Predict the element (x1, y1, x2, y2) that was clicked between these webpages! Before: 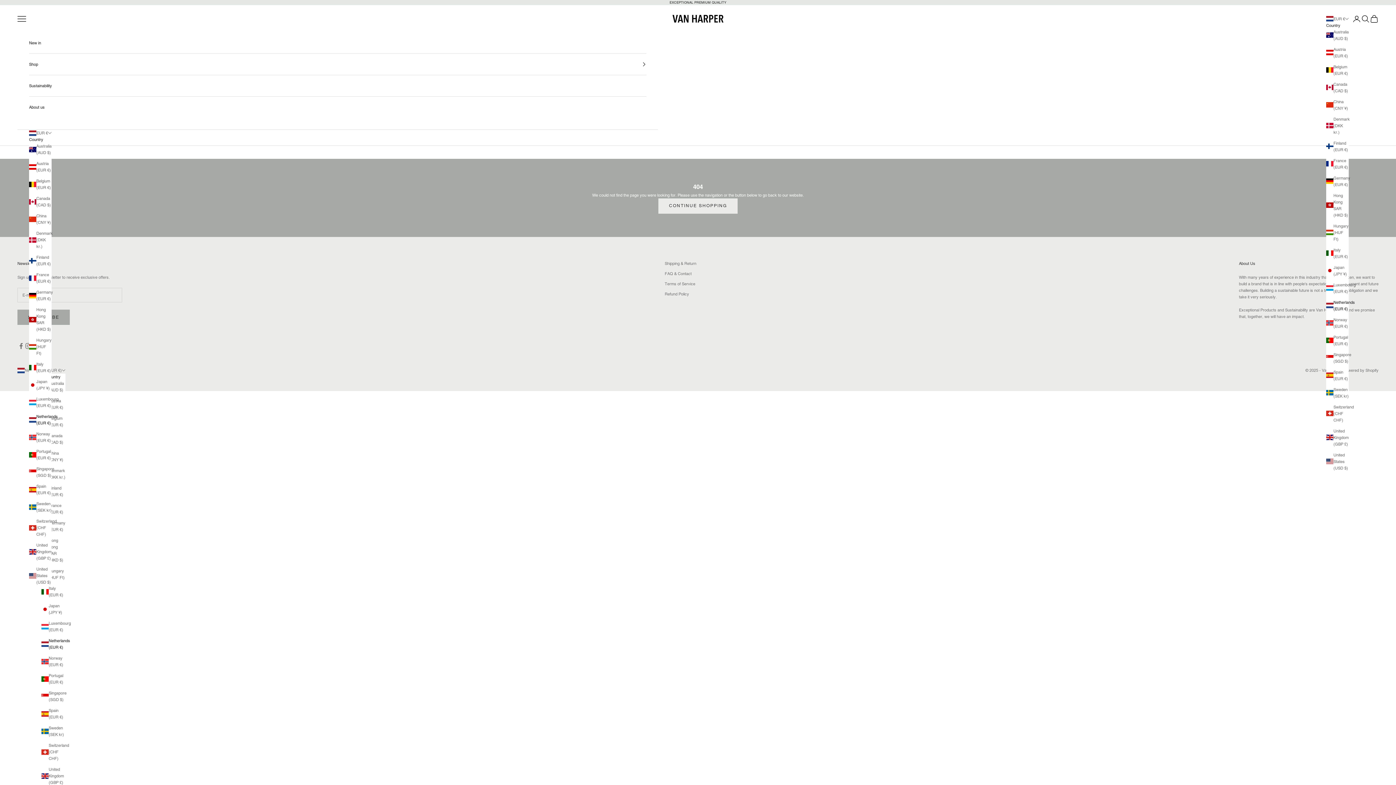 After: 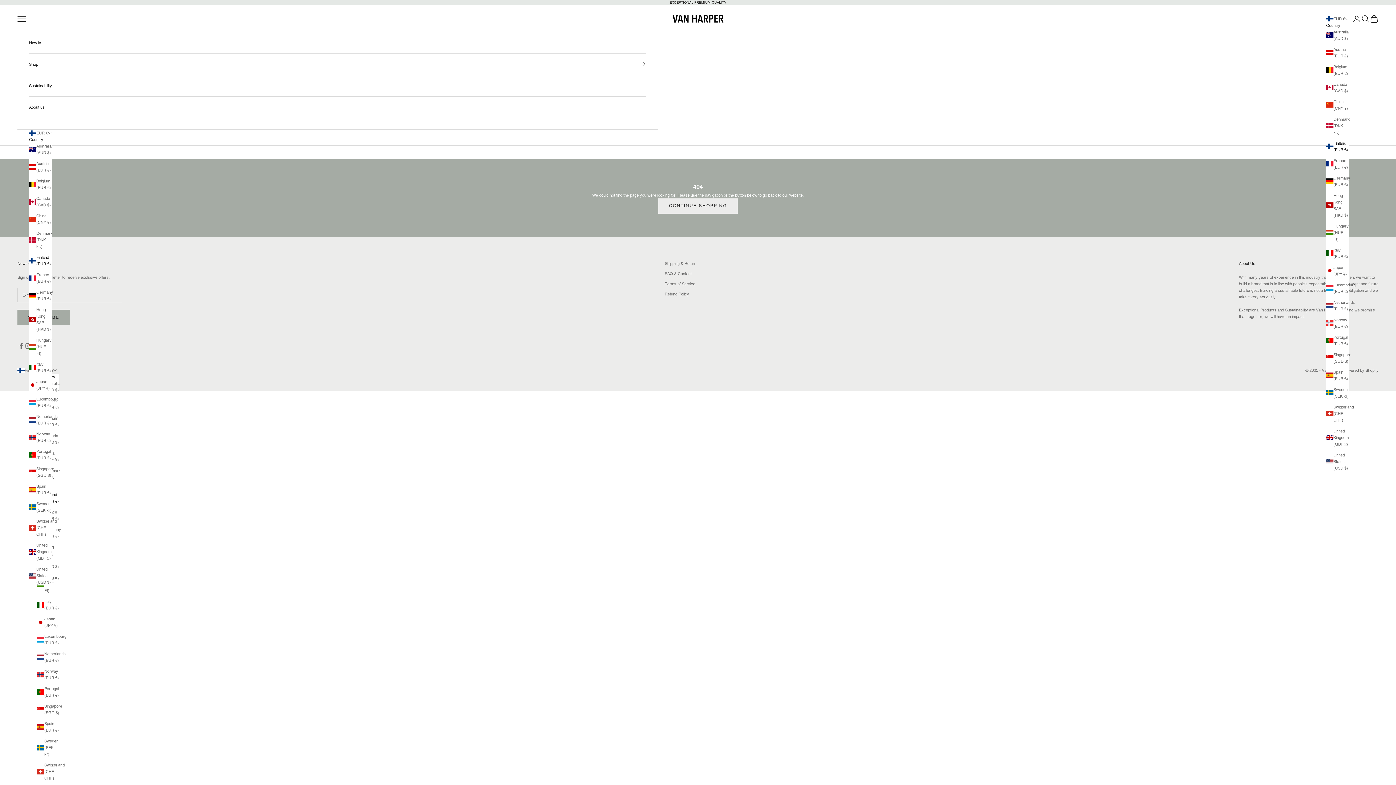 Action: label: Finland (EUR €) bbox: (1326, 139, 1349, 152)